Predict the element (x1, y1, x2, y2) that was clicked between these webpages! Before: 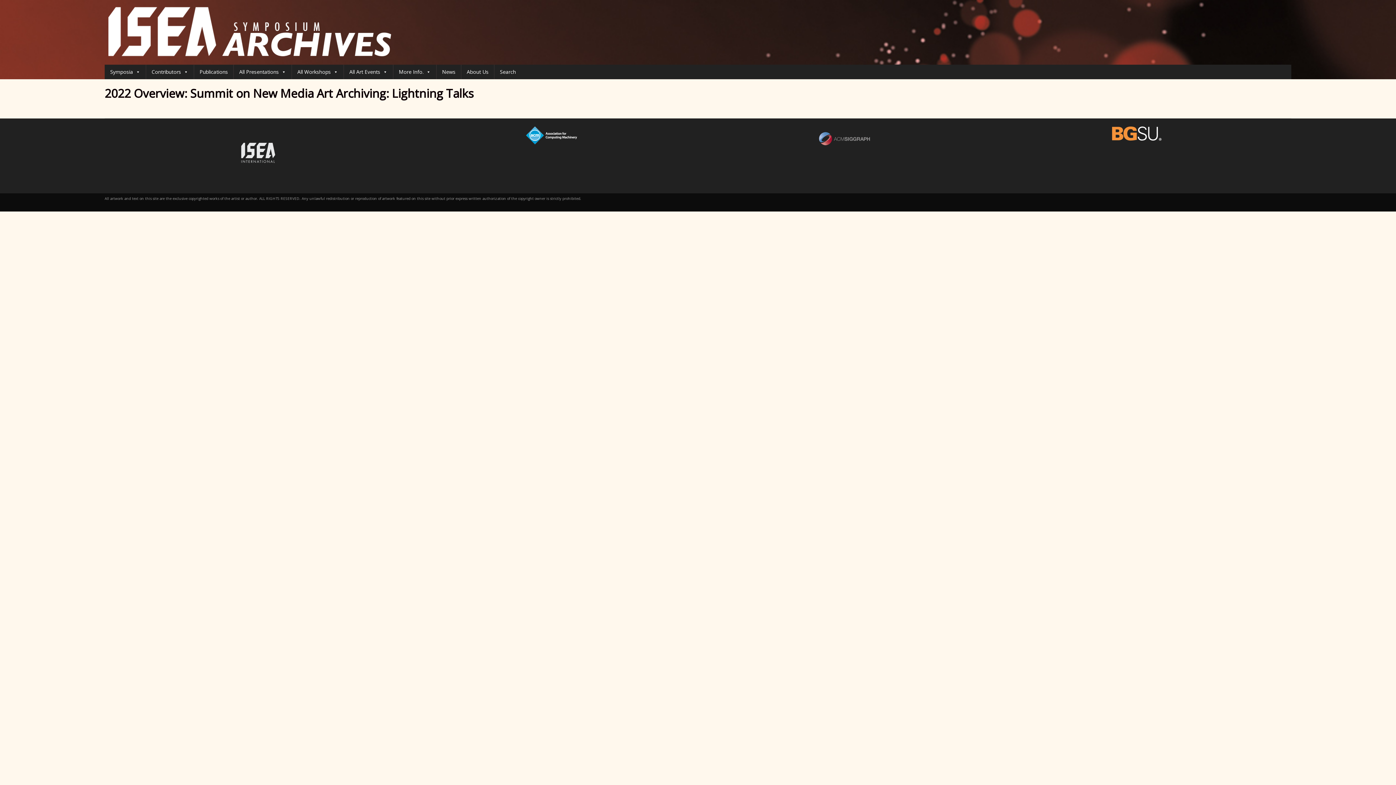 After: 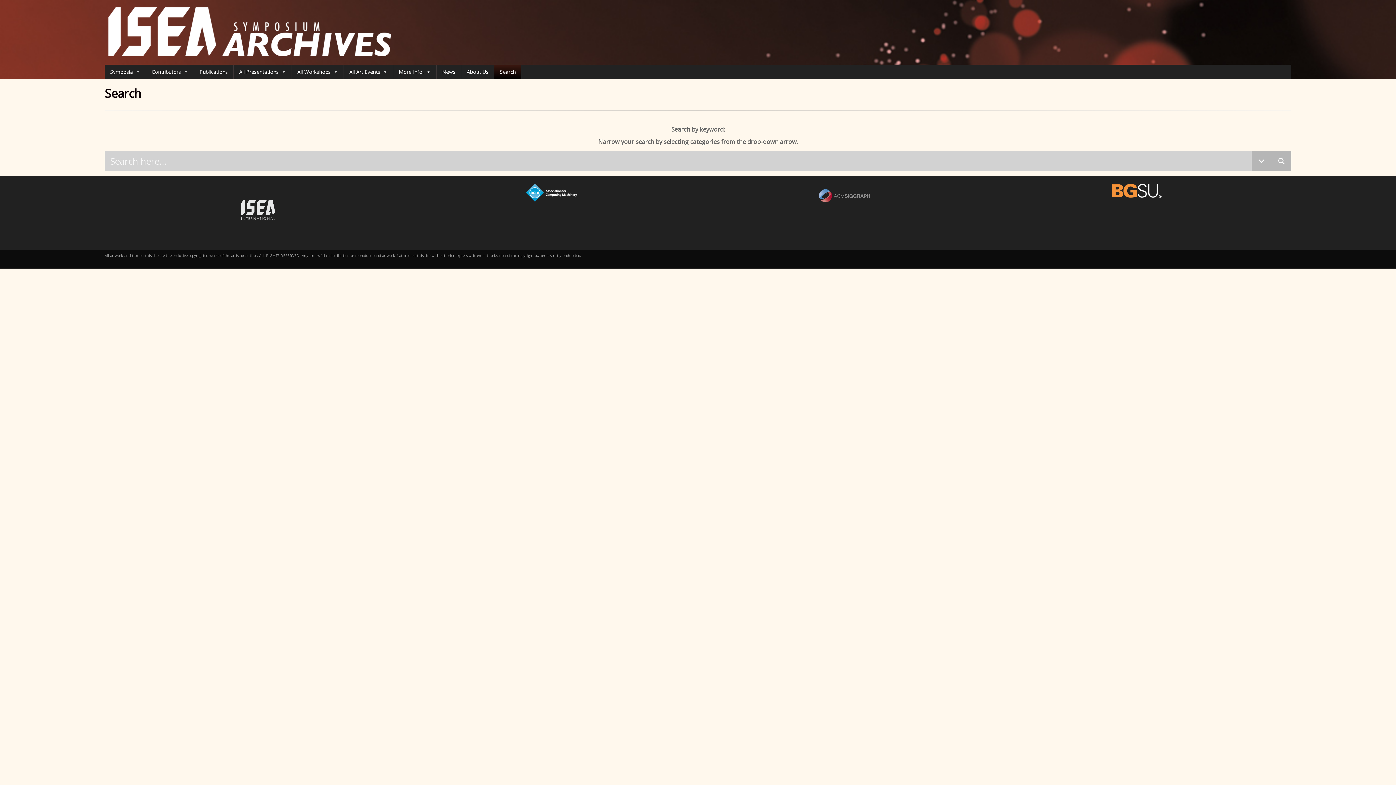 Action: bbox: (494, 64, 521, 79) label: Search